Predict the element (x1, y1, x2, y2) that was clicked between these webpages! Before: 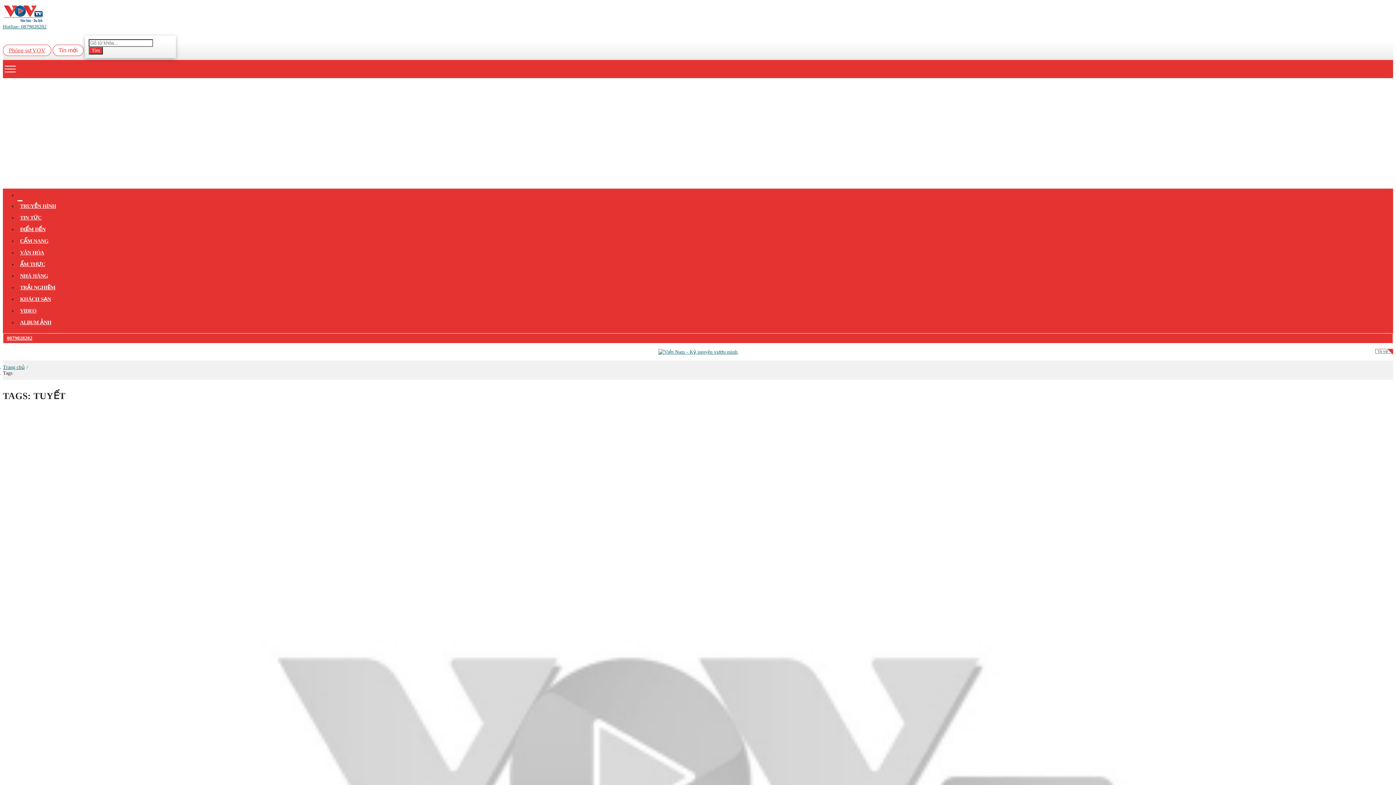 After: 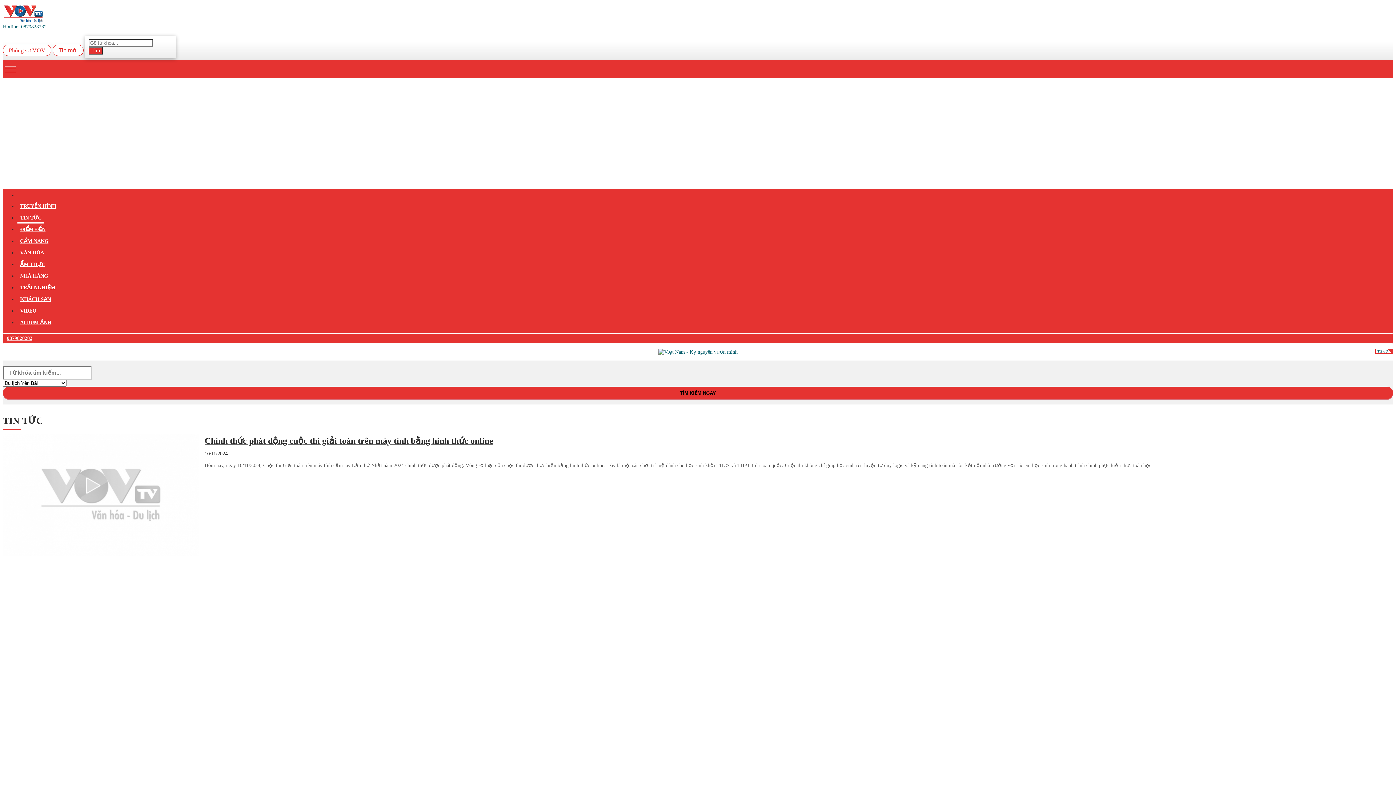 Action: bbox: (17, 213, 44, 223) label: TIN TỨC